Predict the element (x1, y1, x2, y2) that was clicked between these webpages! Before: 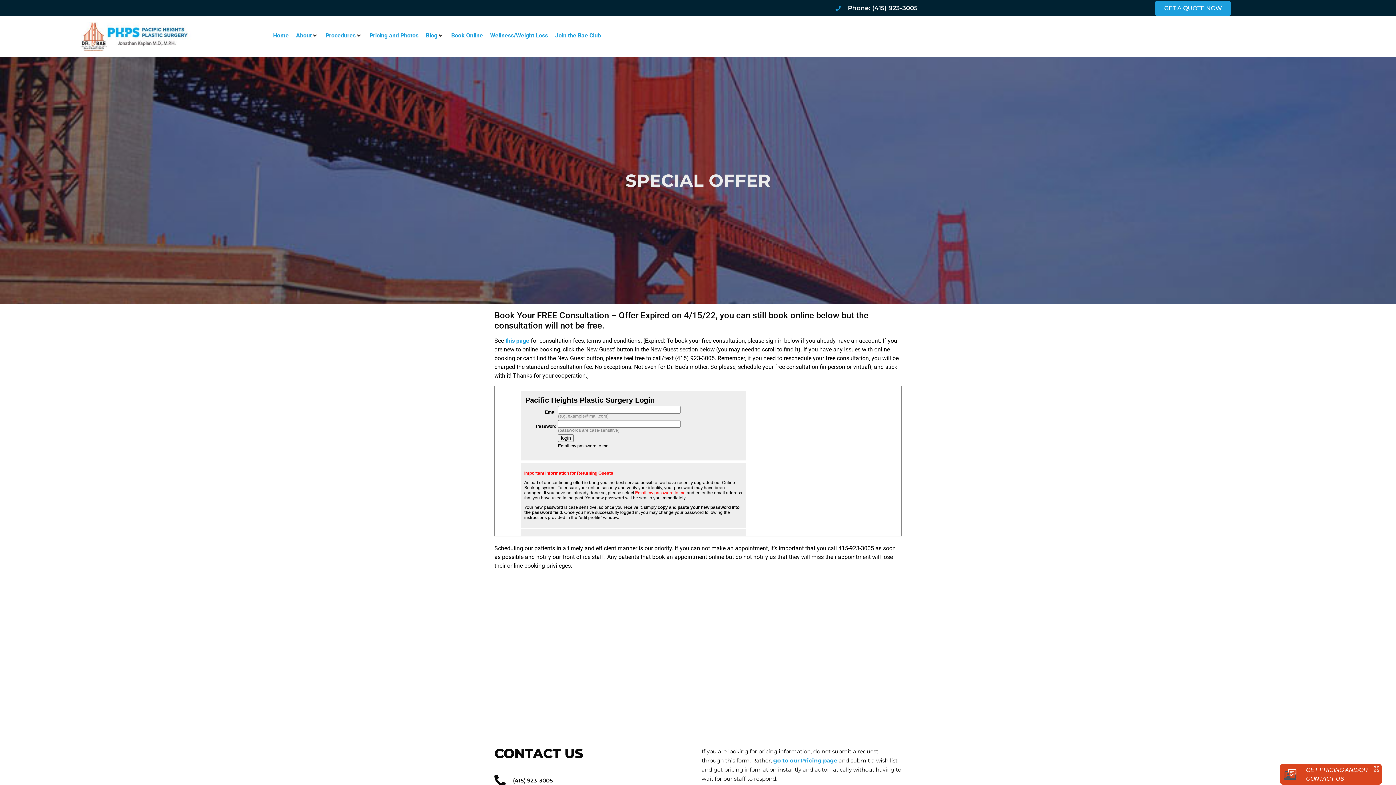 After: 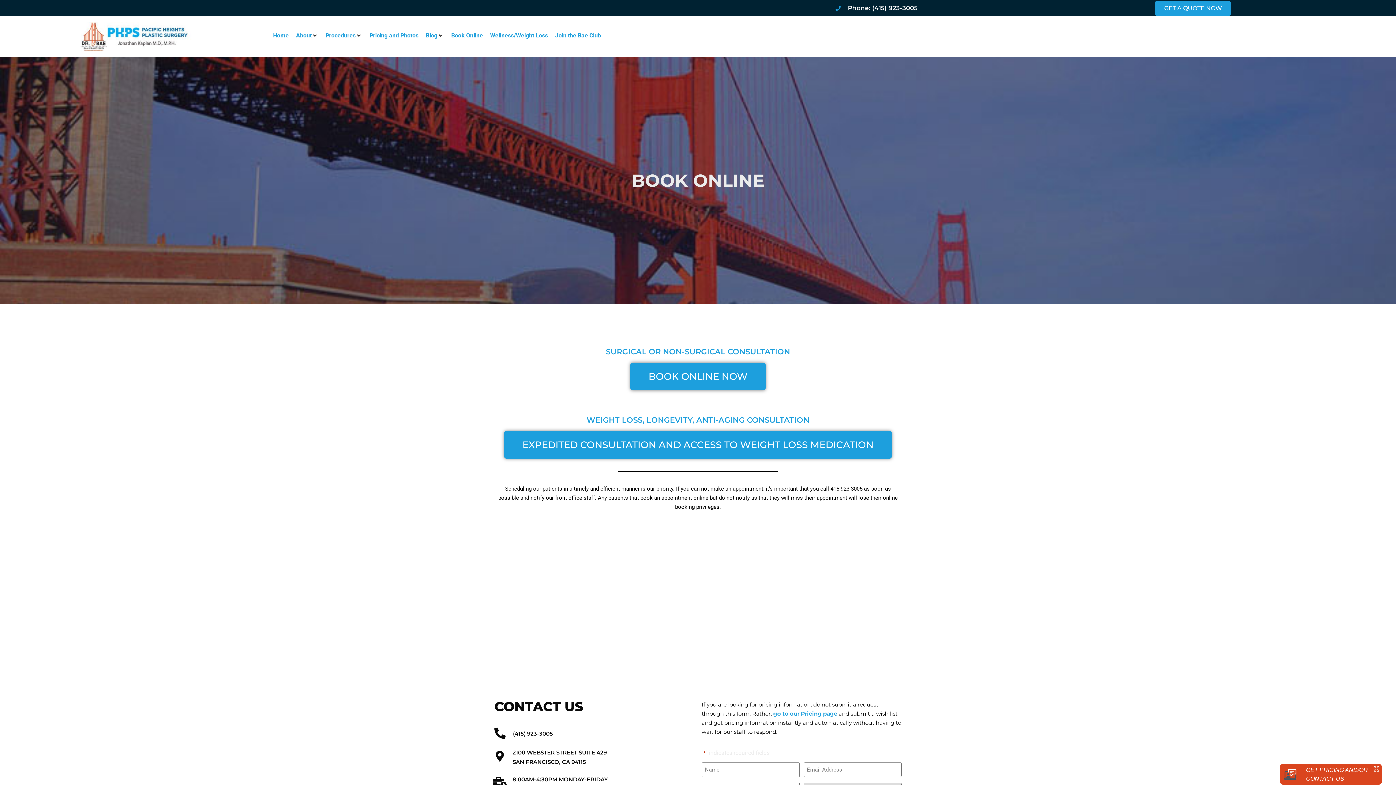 Action: bbox: (451, 31, 482, 40) label: Book Online